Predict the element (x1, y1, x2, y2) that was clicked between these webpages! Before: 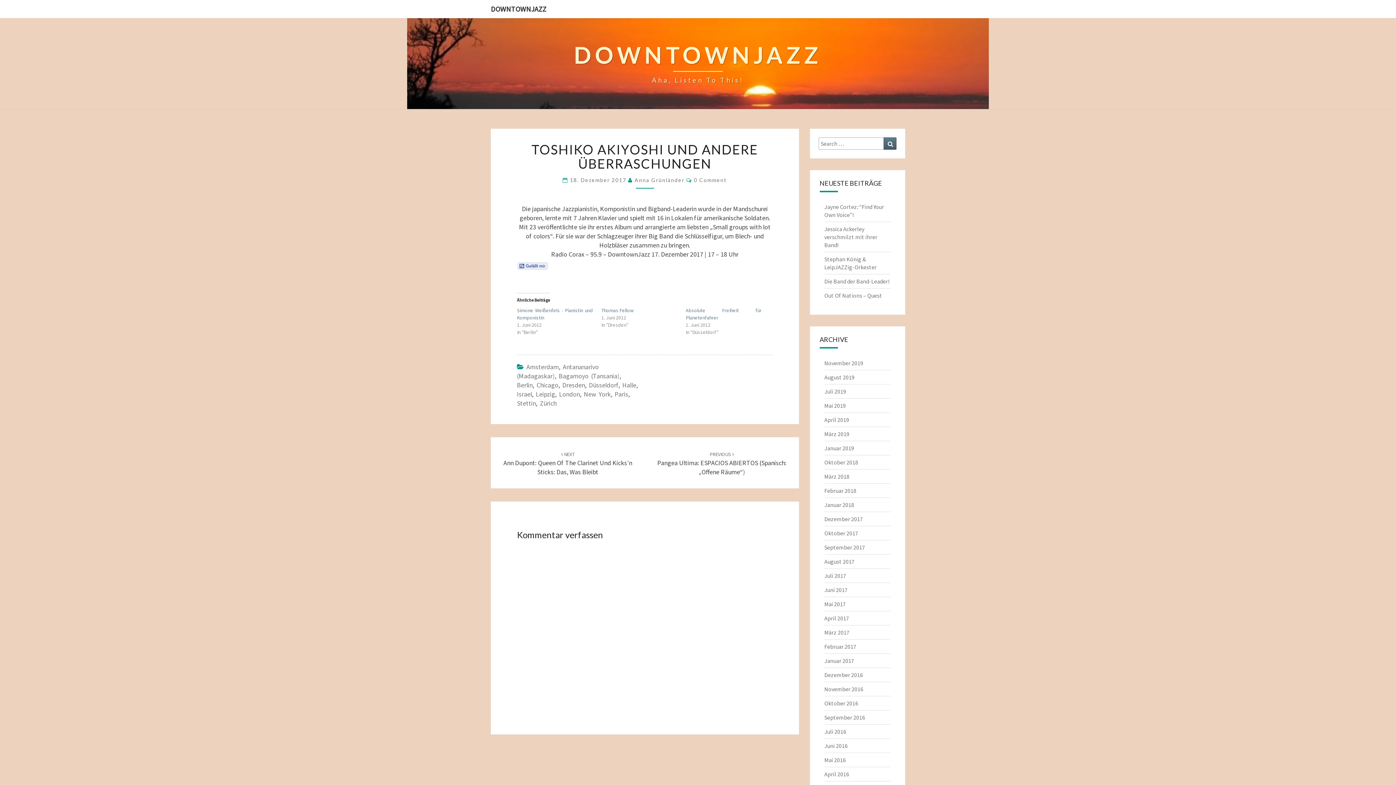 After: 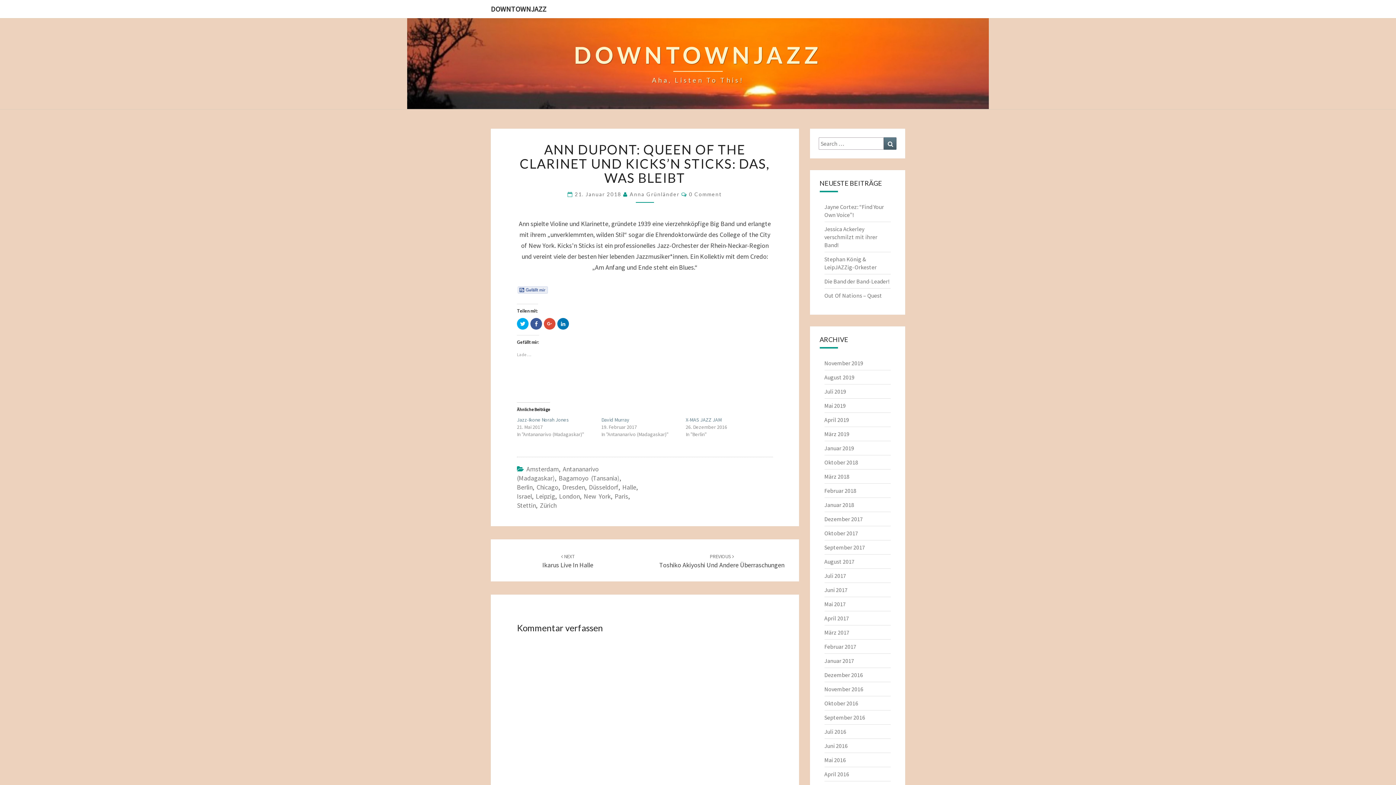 Action: label:  NEXT
Ann Dupont: Queen Of The Clarinet Und Kicks’n Sticks: Das, Was Bleibt bbox: (503, 449, 632, 476)